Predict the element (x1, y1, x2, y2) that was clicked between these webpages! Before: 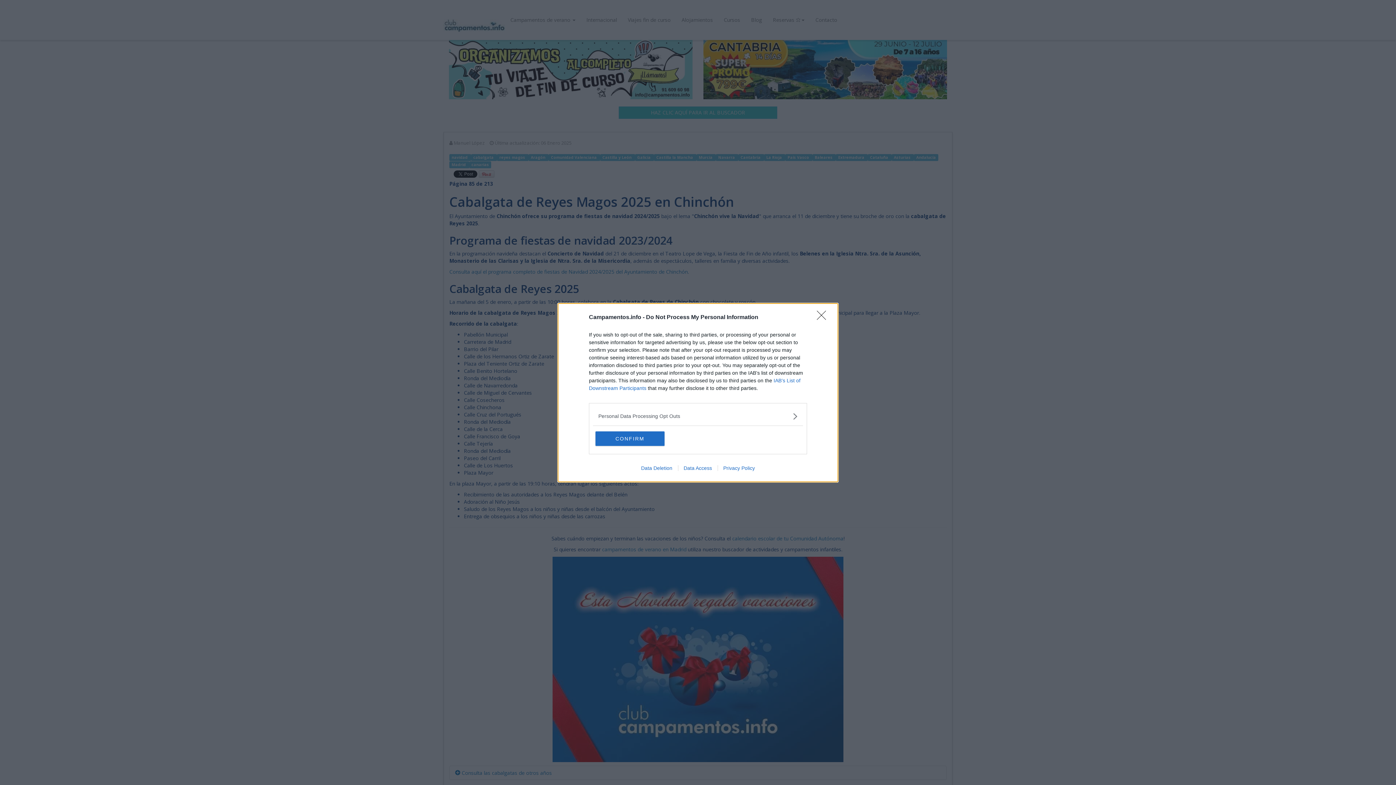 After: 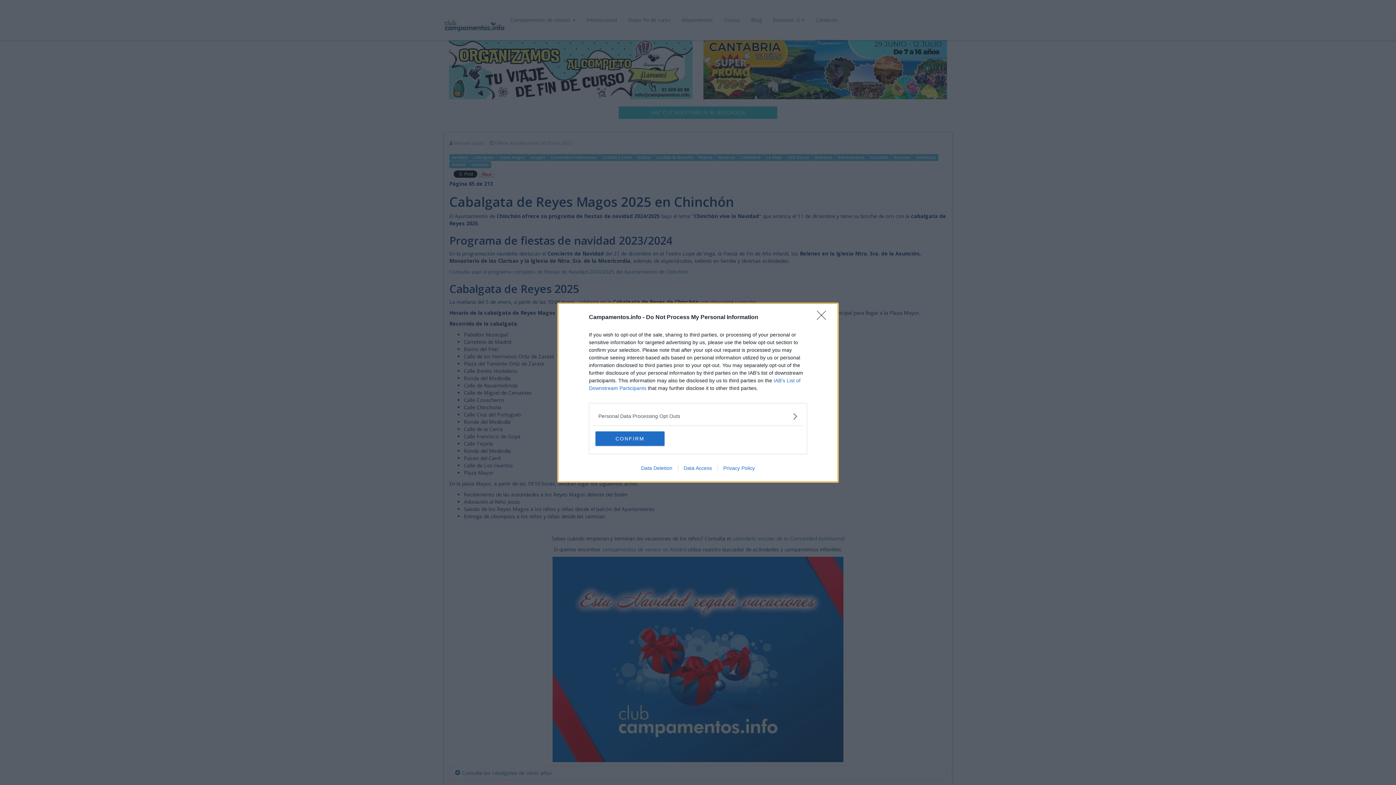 Action: bbox: (678, 465, 717, 471) label: Data Access